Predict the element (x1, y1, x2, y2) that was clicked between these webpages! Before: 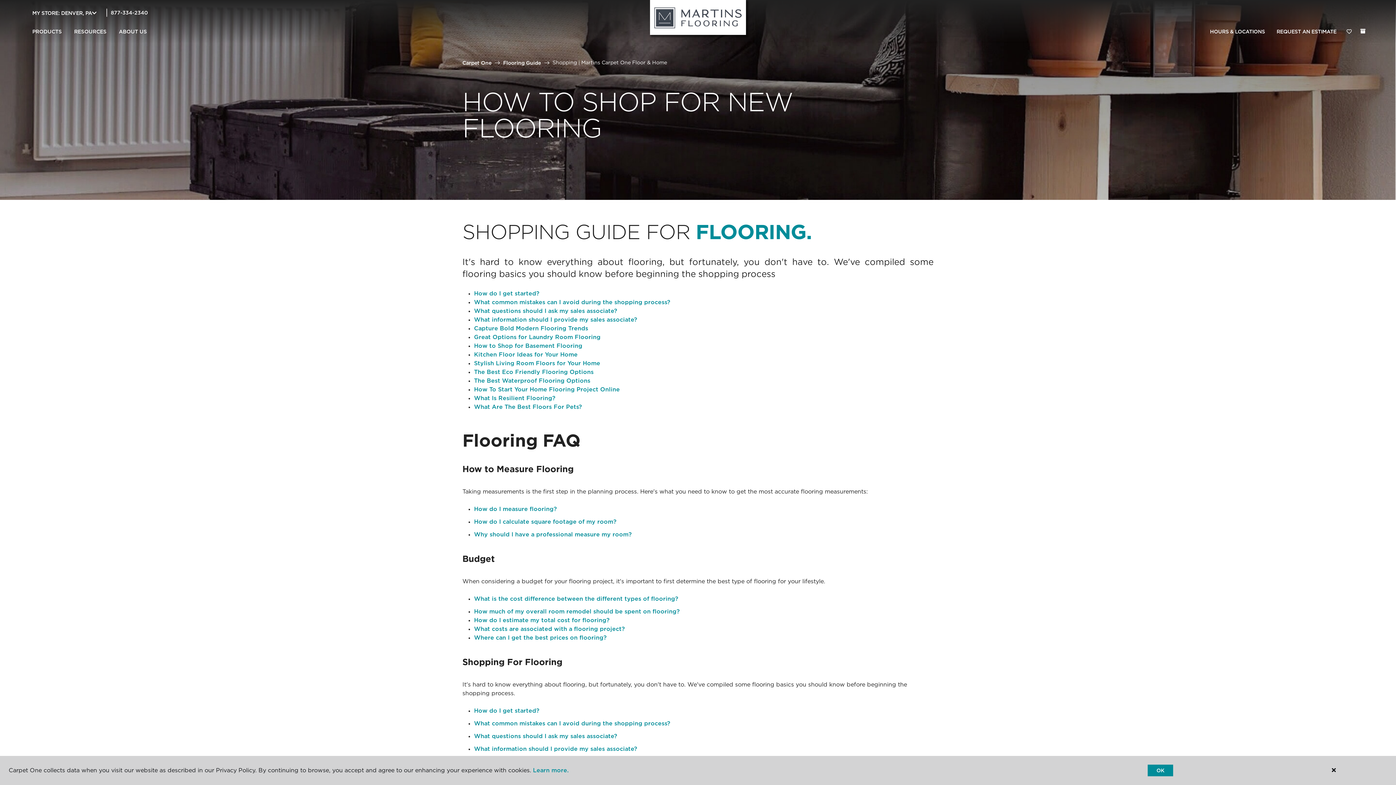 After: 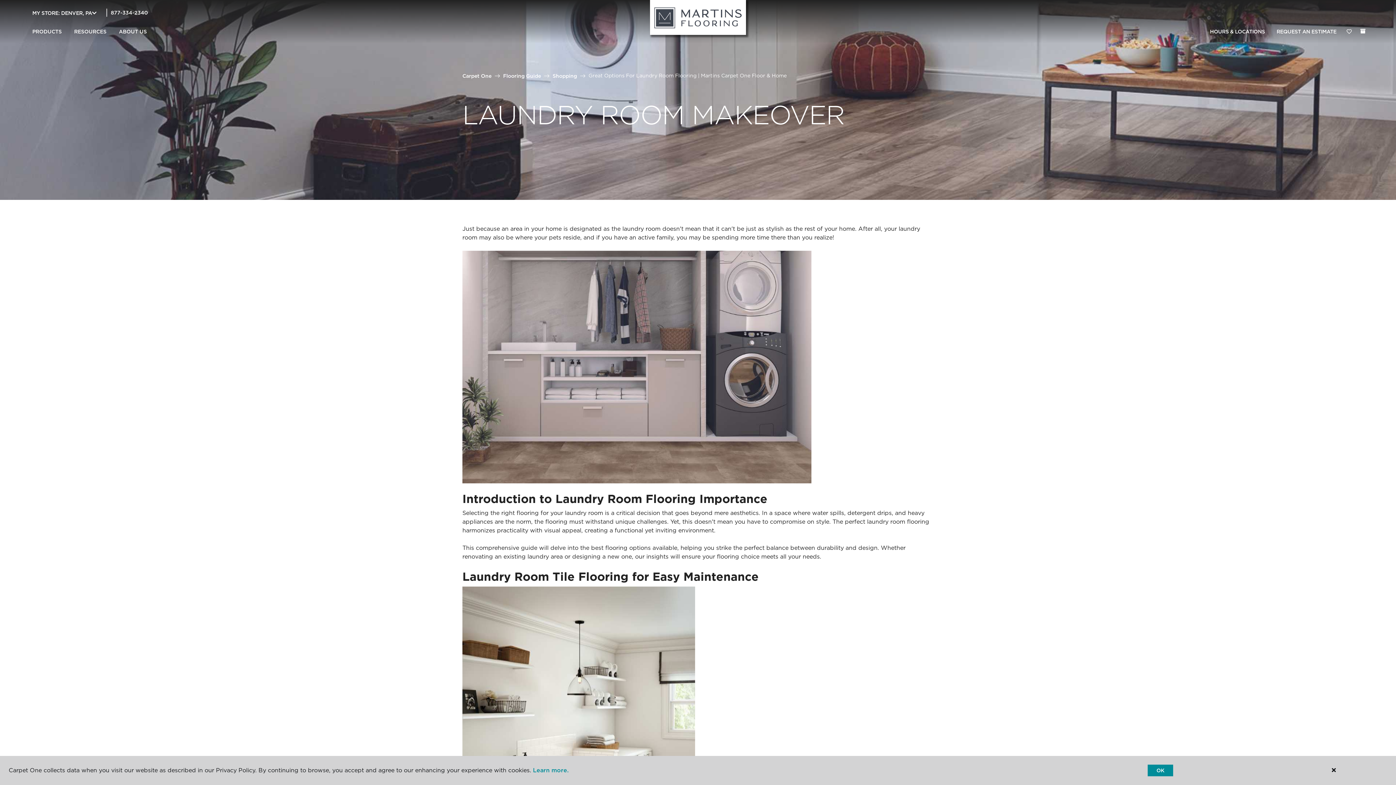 Action: label: Great Options for Laundry Room Flooring bbox: (474, 333, 600, 340)